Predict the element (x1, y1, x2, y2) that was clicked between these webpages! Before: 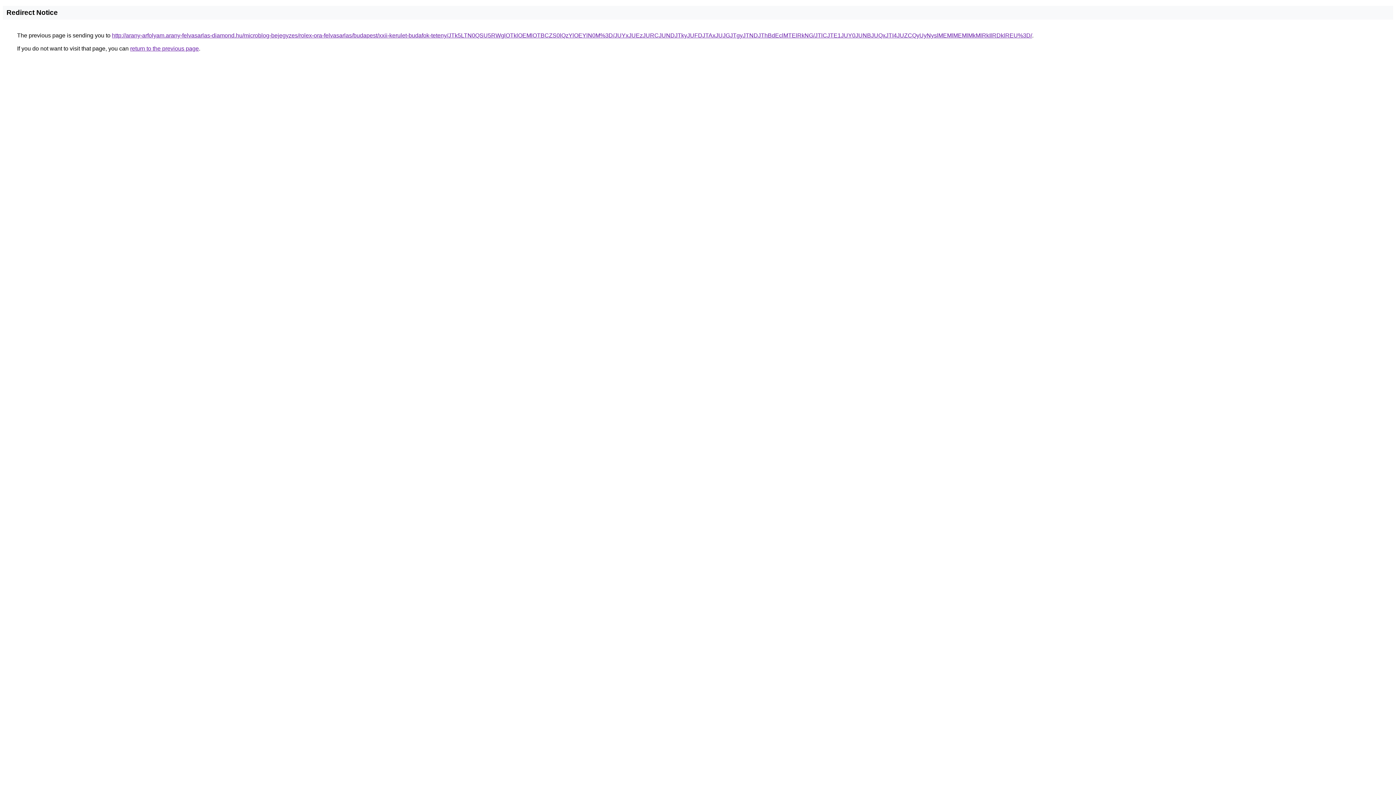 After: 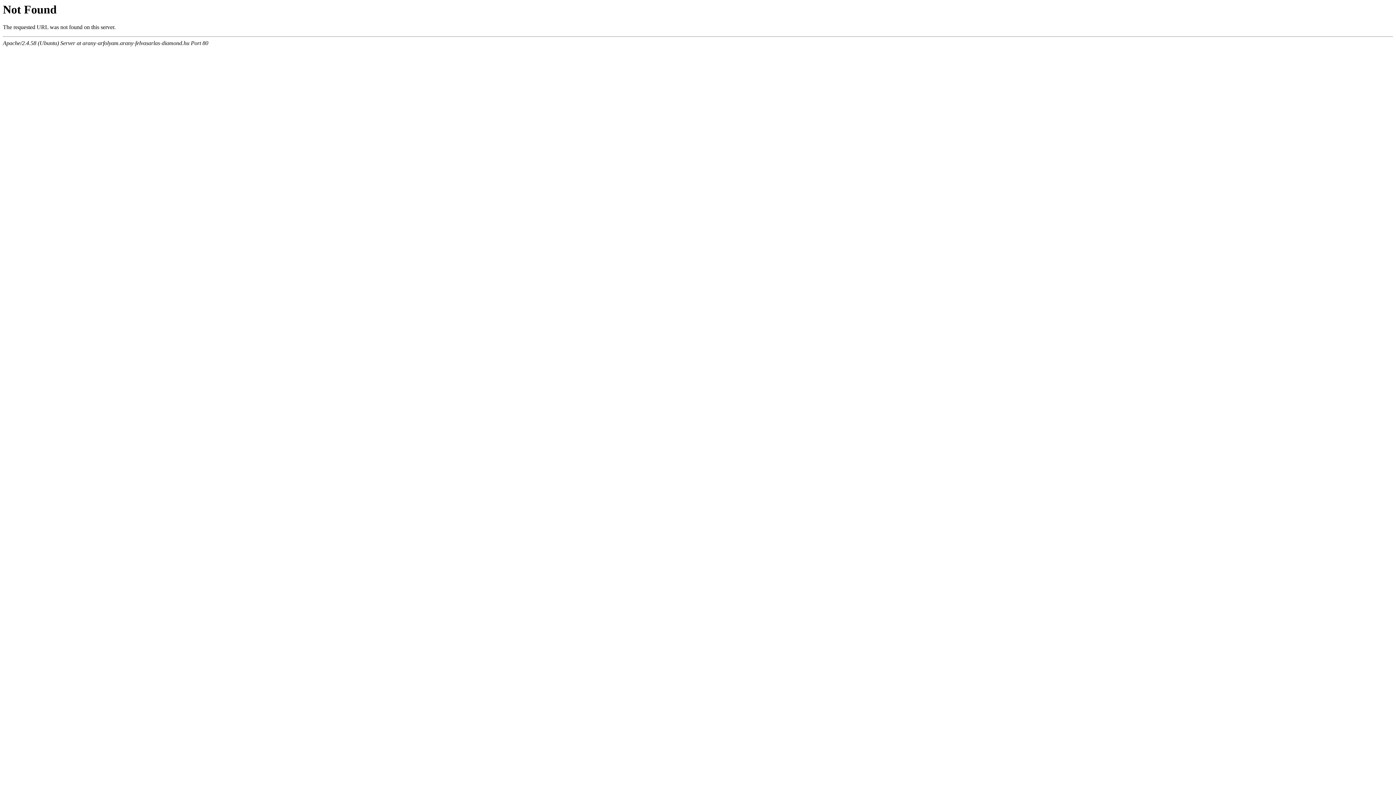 Action: label: http://arany-arfolyam.arany-felvasarlas-diamond.hu/microblog-bejegyzes/rolex-ora-felvasarlas/budapest/xxii-kerulet-budafok-teteny/JTk5LTN0QSU5RWglOTklOEMlOTBCZS0lQzYlOEYlN0M%3D/JUYxJUEzJURCJUNDJTkyJUFDJTAxJUJGJTgyJTNDJThBdEclMTElRkNG/JTlCJTE1JUY0JUNBJUQxJTI4JUZCQyUyNyslMEMlMEMlMkMlRkIlRDklREU%3D/ bbox: (112, 32, 1032, 38)